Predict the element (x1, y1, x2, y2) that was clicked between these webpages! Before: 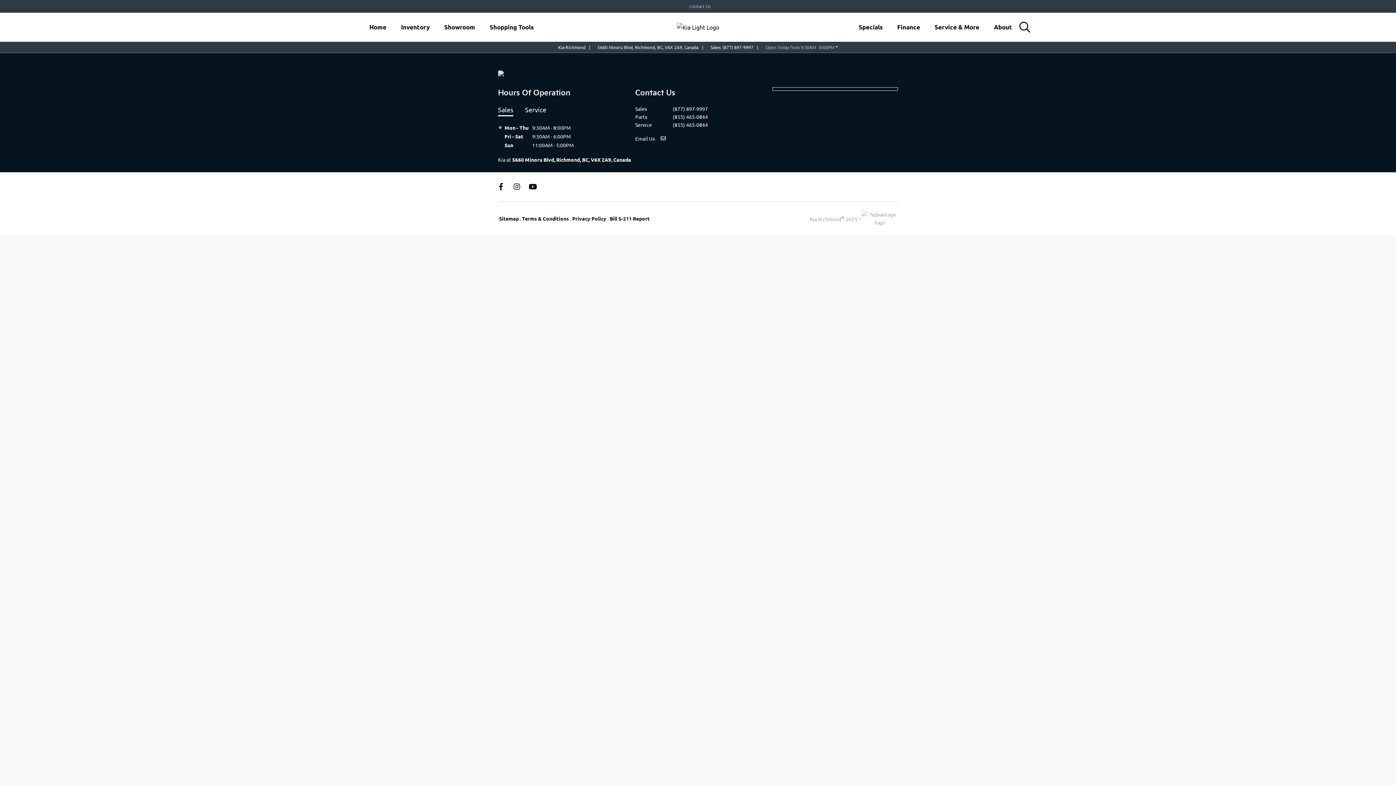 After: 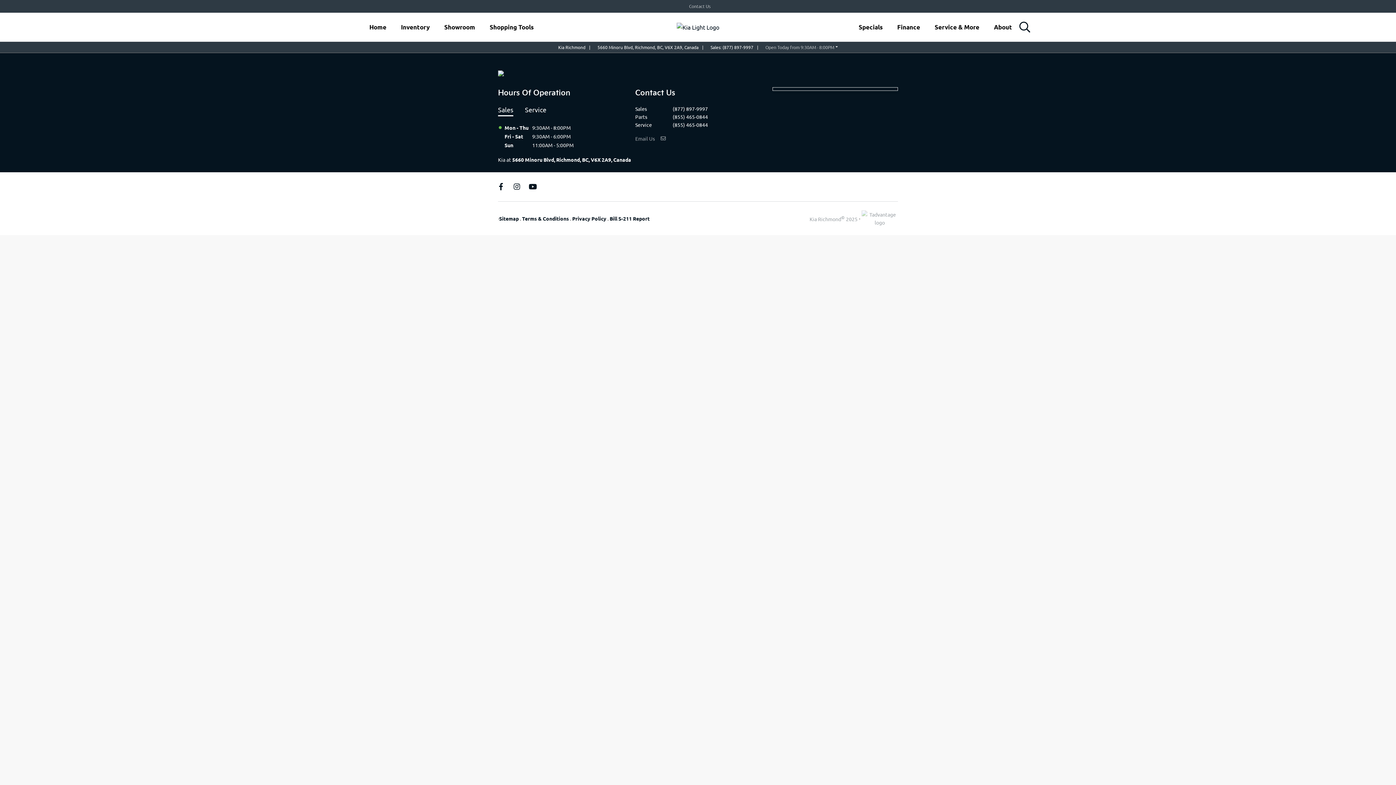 Action: label: Email Us bbox: (635, 134, 760, 142)